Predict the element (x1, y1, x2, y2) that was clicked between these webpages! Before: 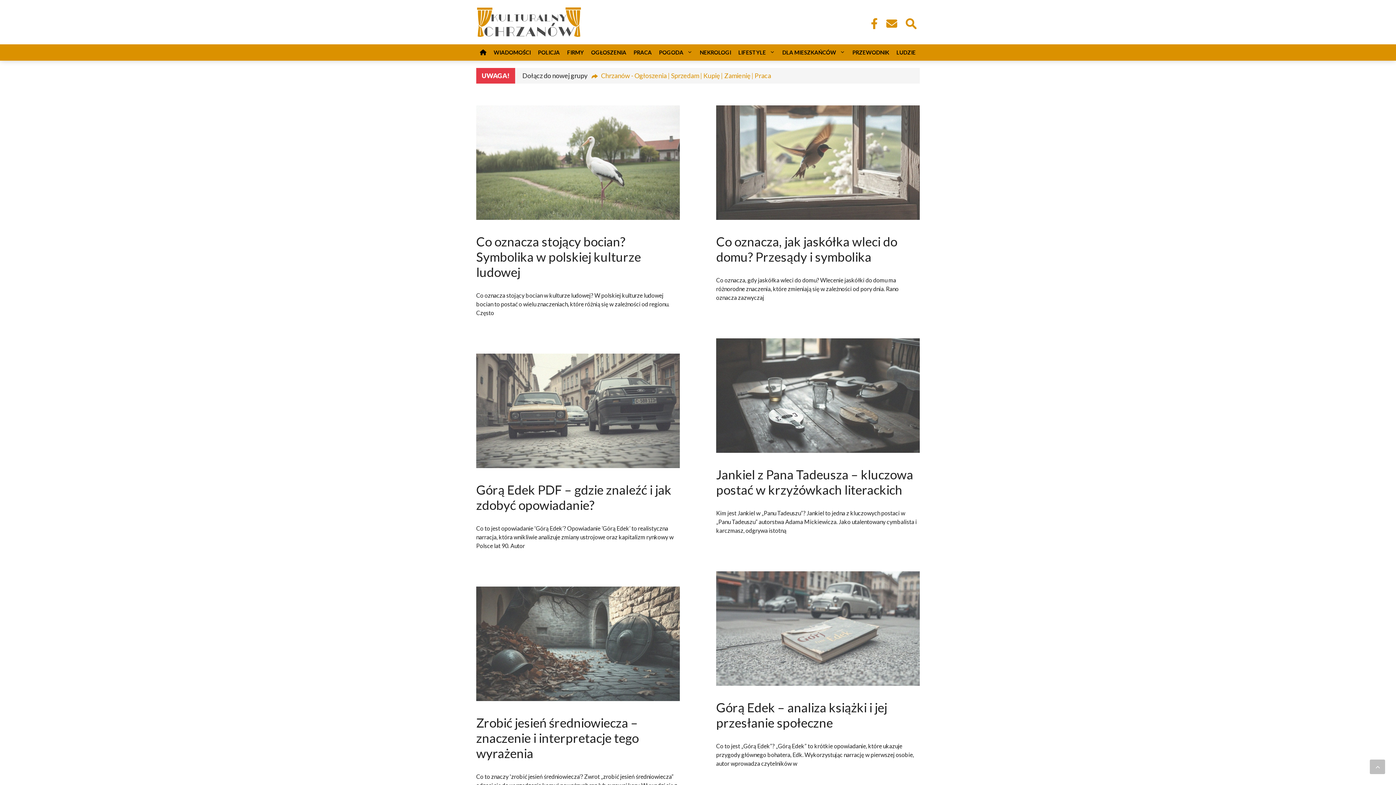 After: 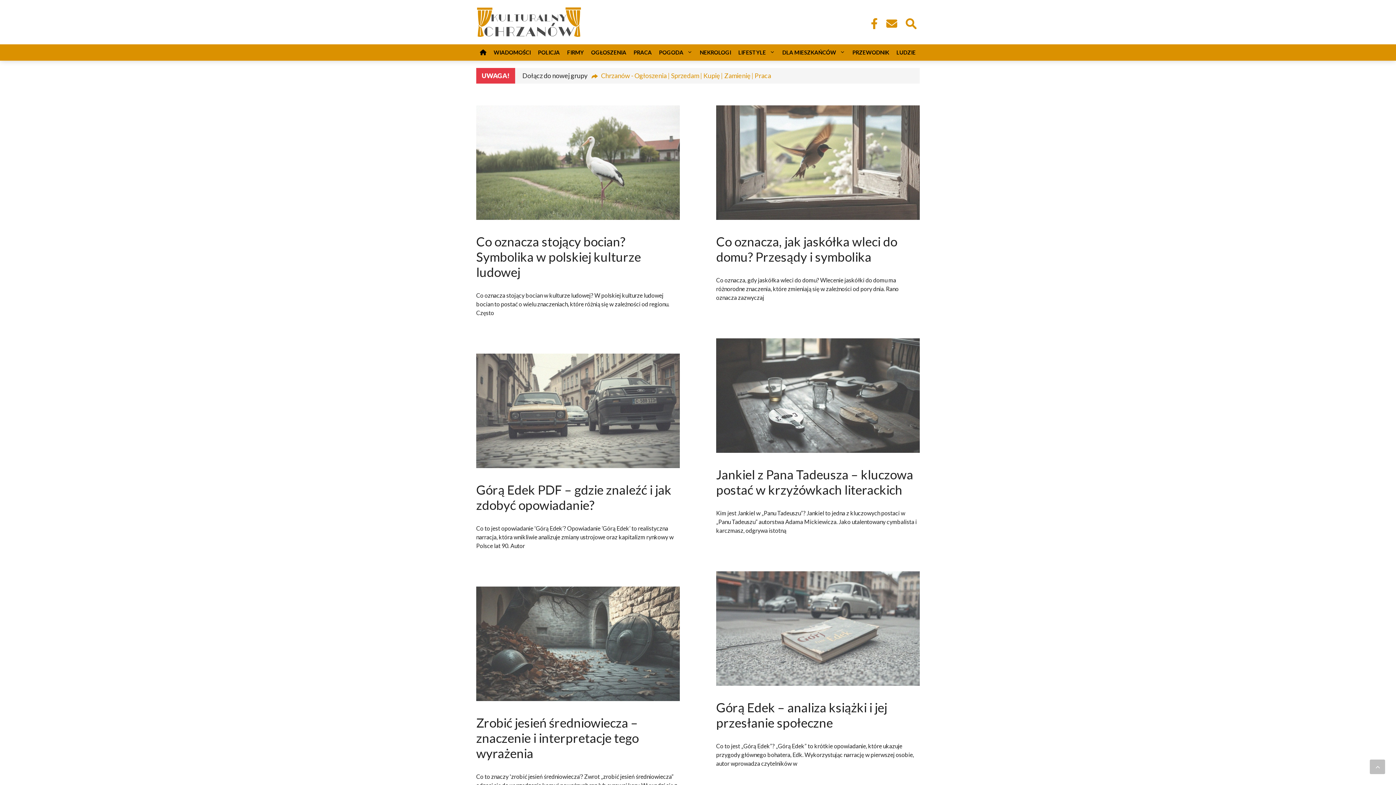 Action: label: Wyszukaj bbox: (901, 13, 920, 31)